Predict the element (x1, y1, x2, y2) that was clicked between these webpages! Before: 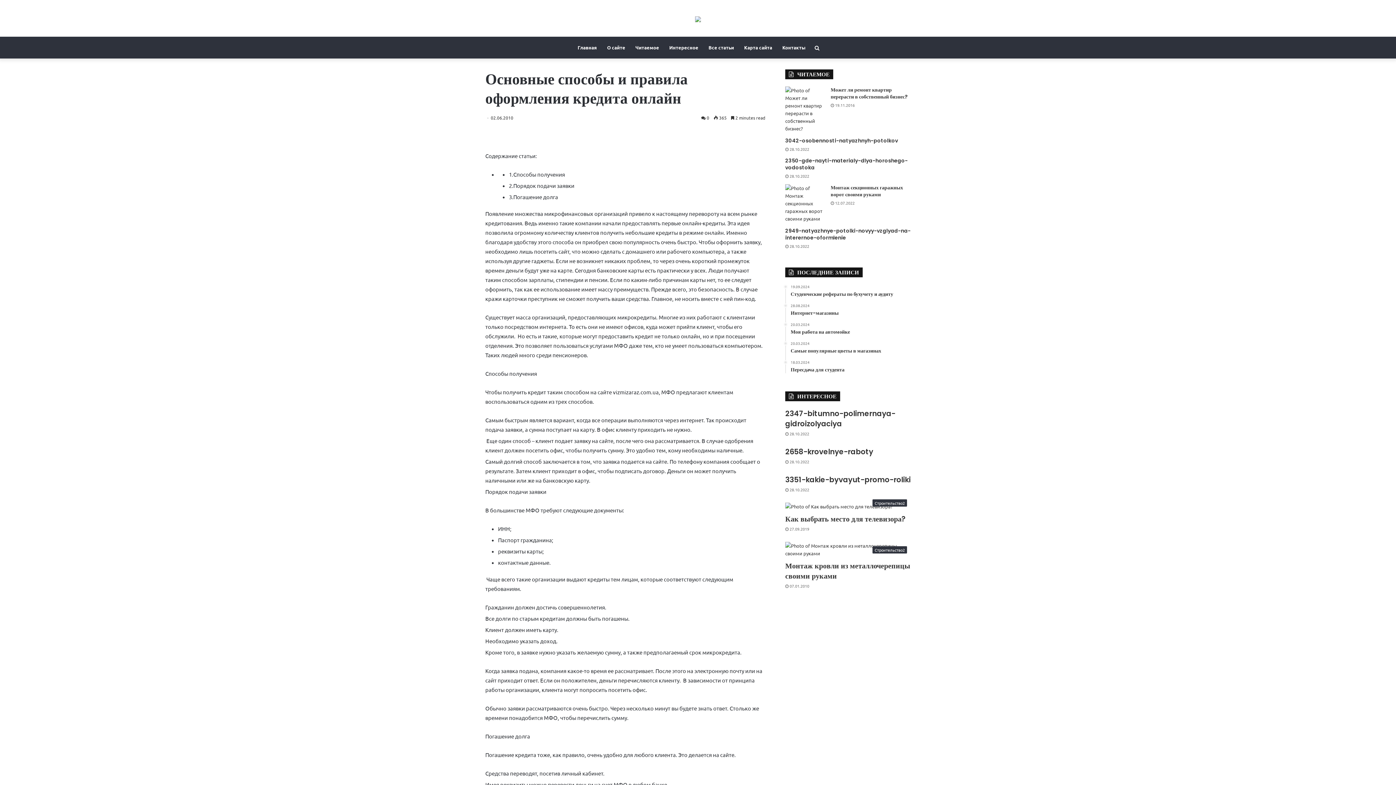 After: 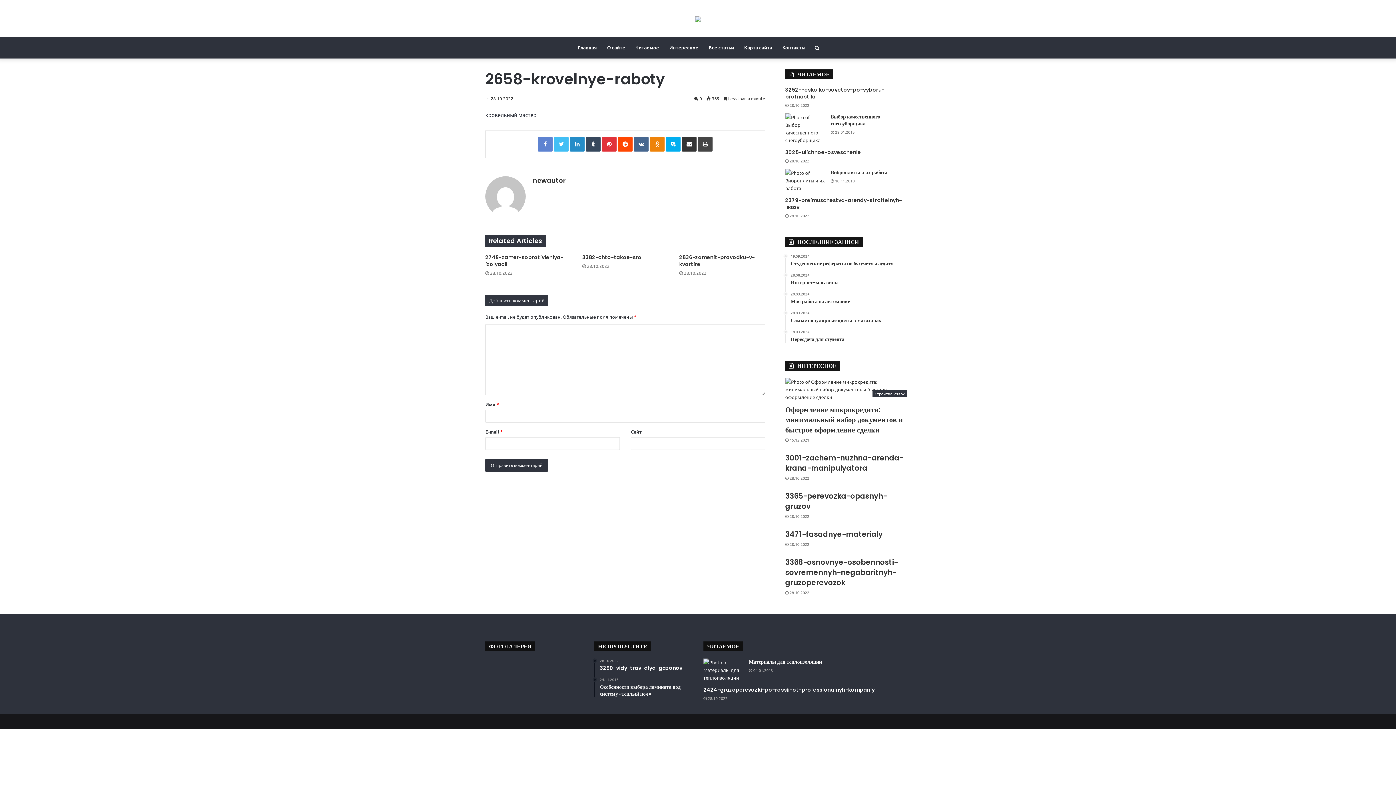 Action: bbox: (785, 446, 873, 457) label: 2658-krovelnye-raboty